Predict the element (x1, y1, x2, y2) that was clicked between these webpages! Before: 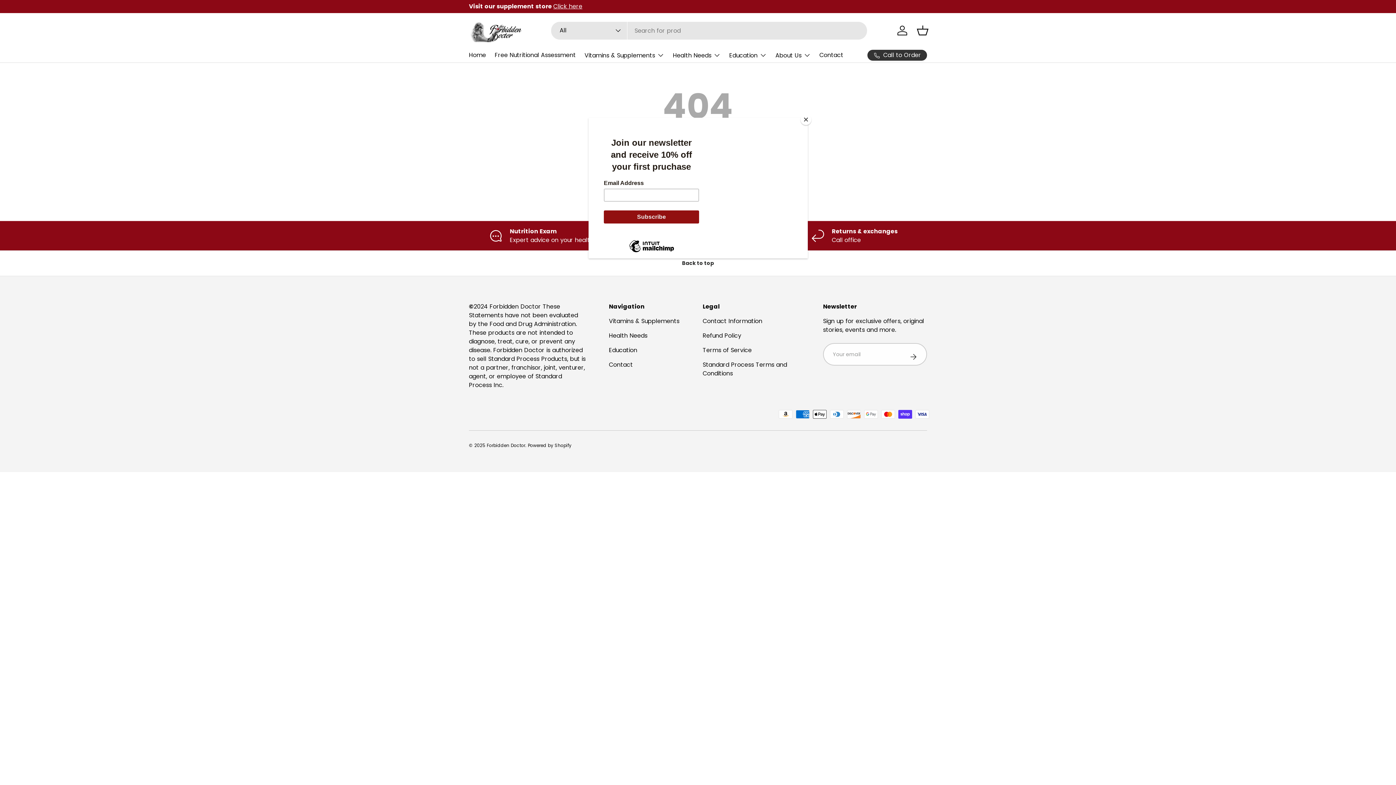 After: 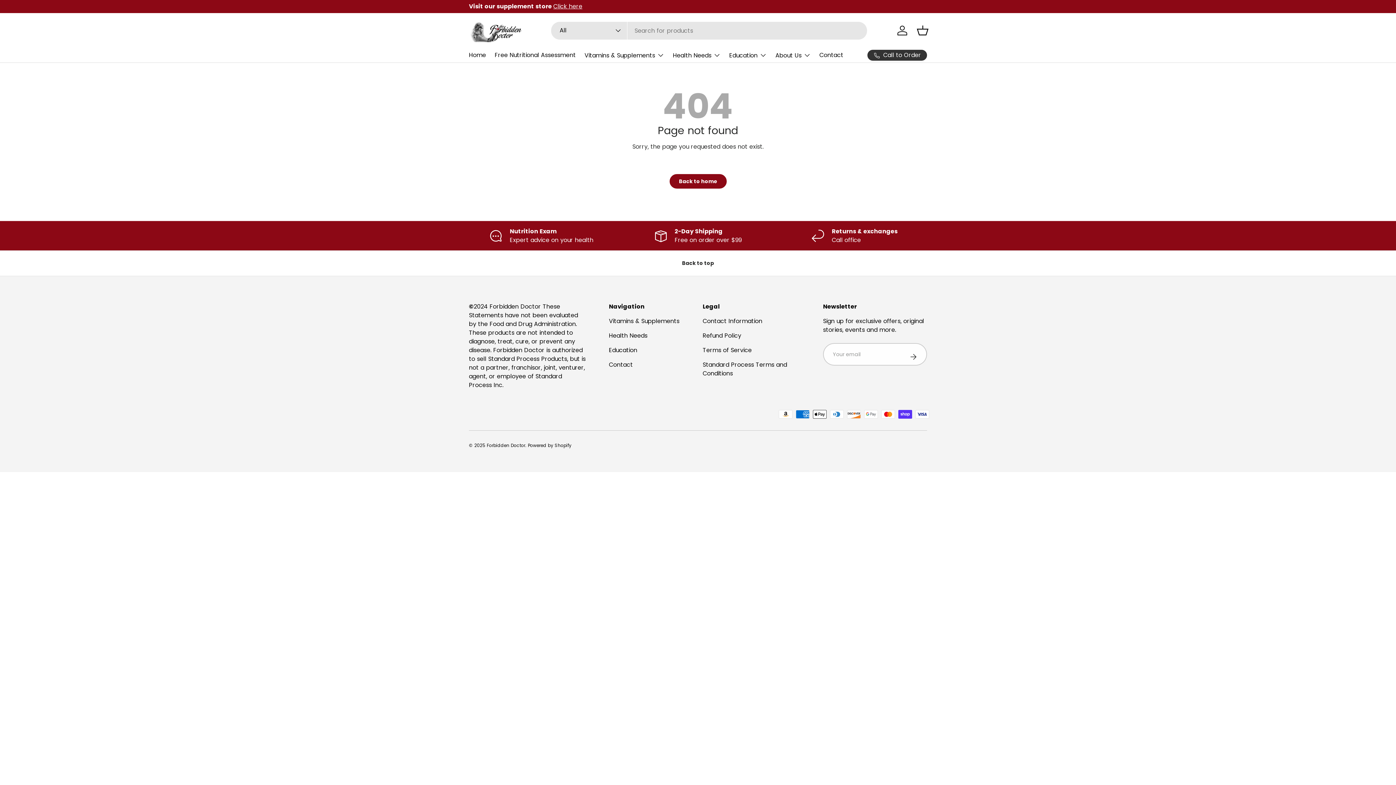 Action: label: Close bbox: (800, 114, 811, 125)